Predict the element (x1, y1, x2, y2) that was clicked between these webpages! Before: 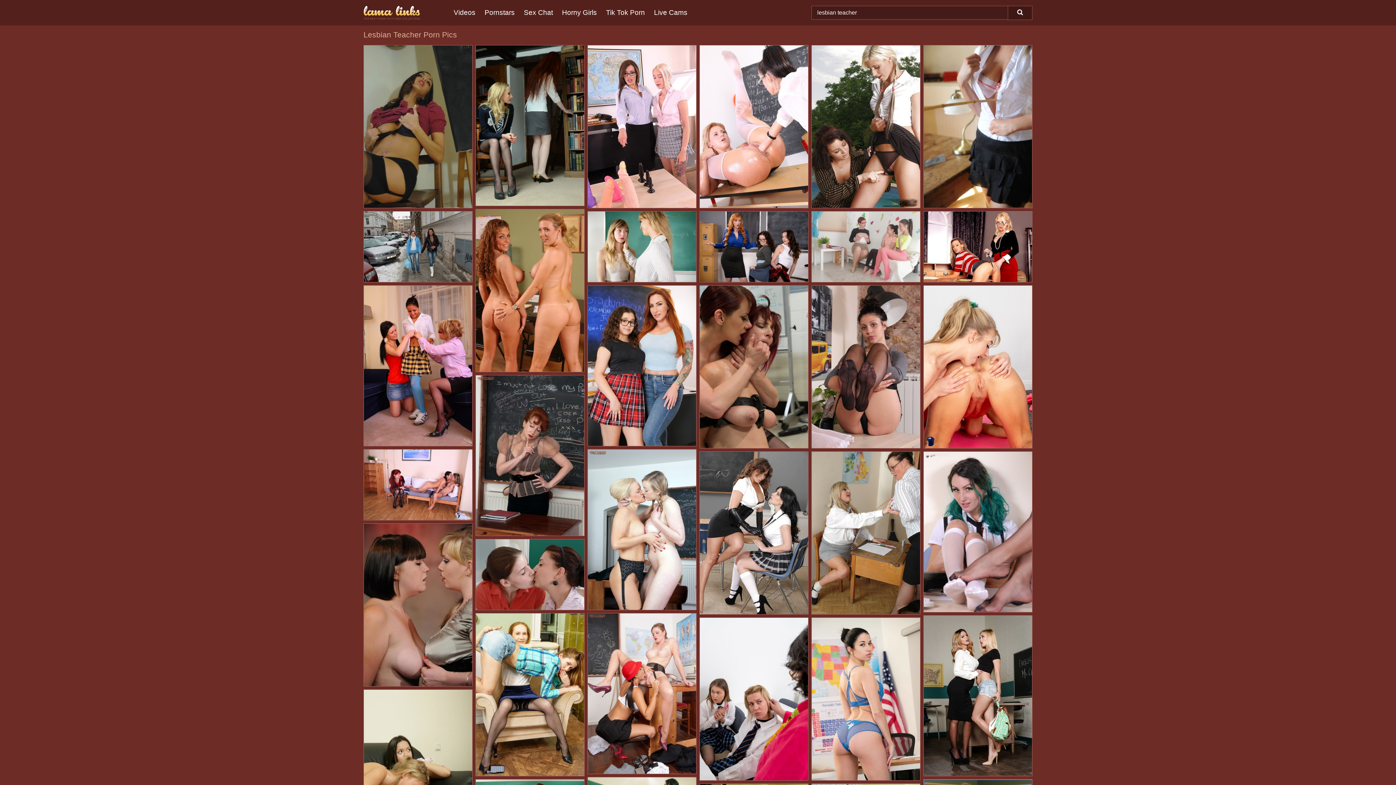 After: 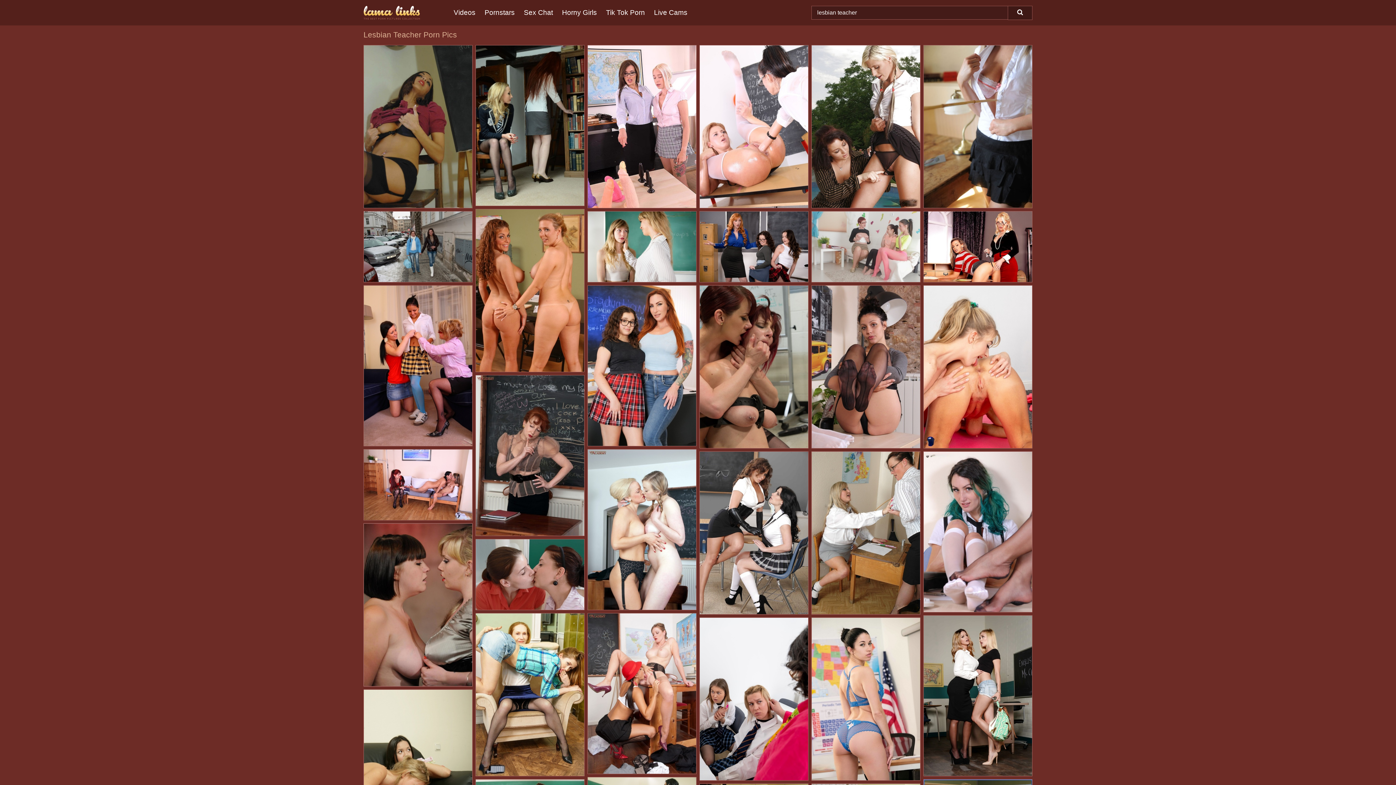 Action: bbox: (364, 524, 472, 686)